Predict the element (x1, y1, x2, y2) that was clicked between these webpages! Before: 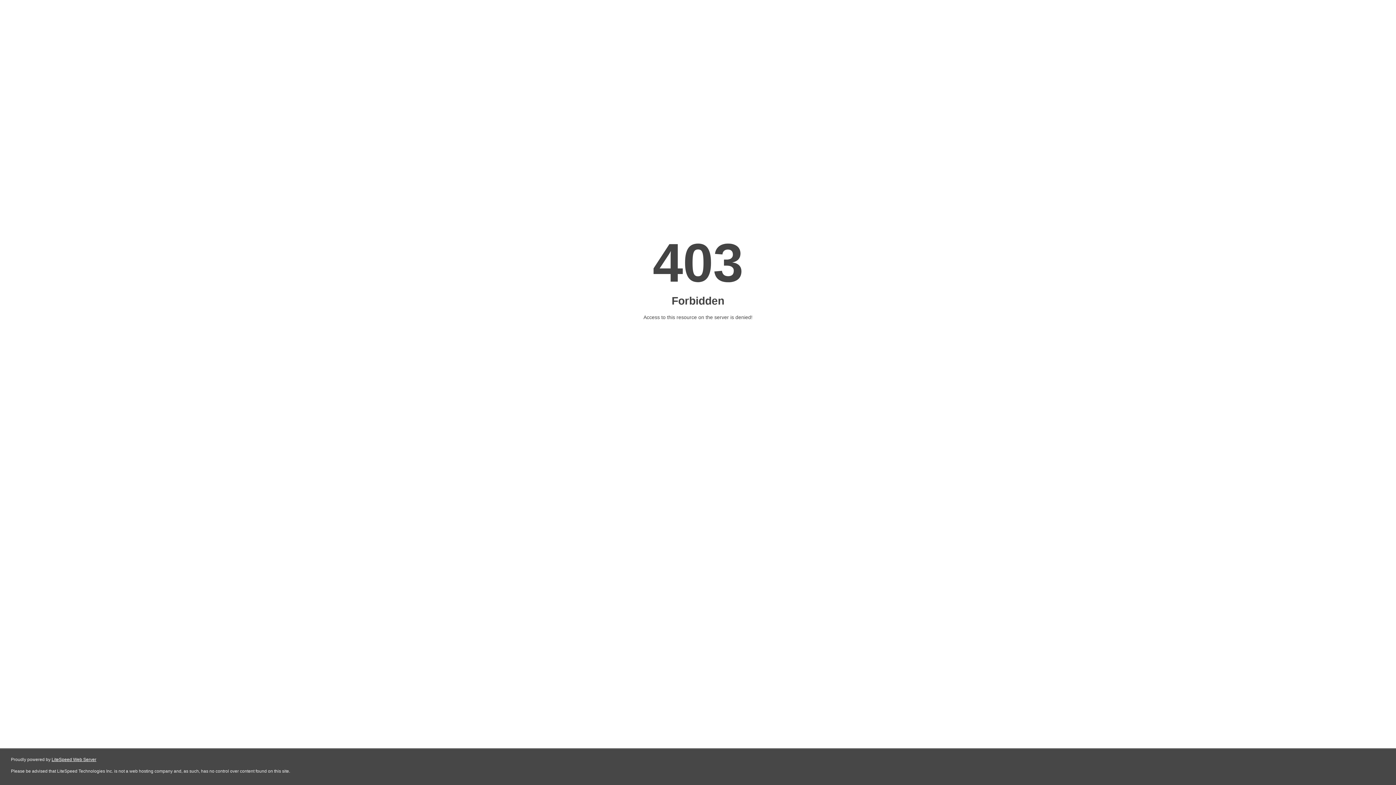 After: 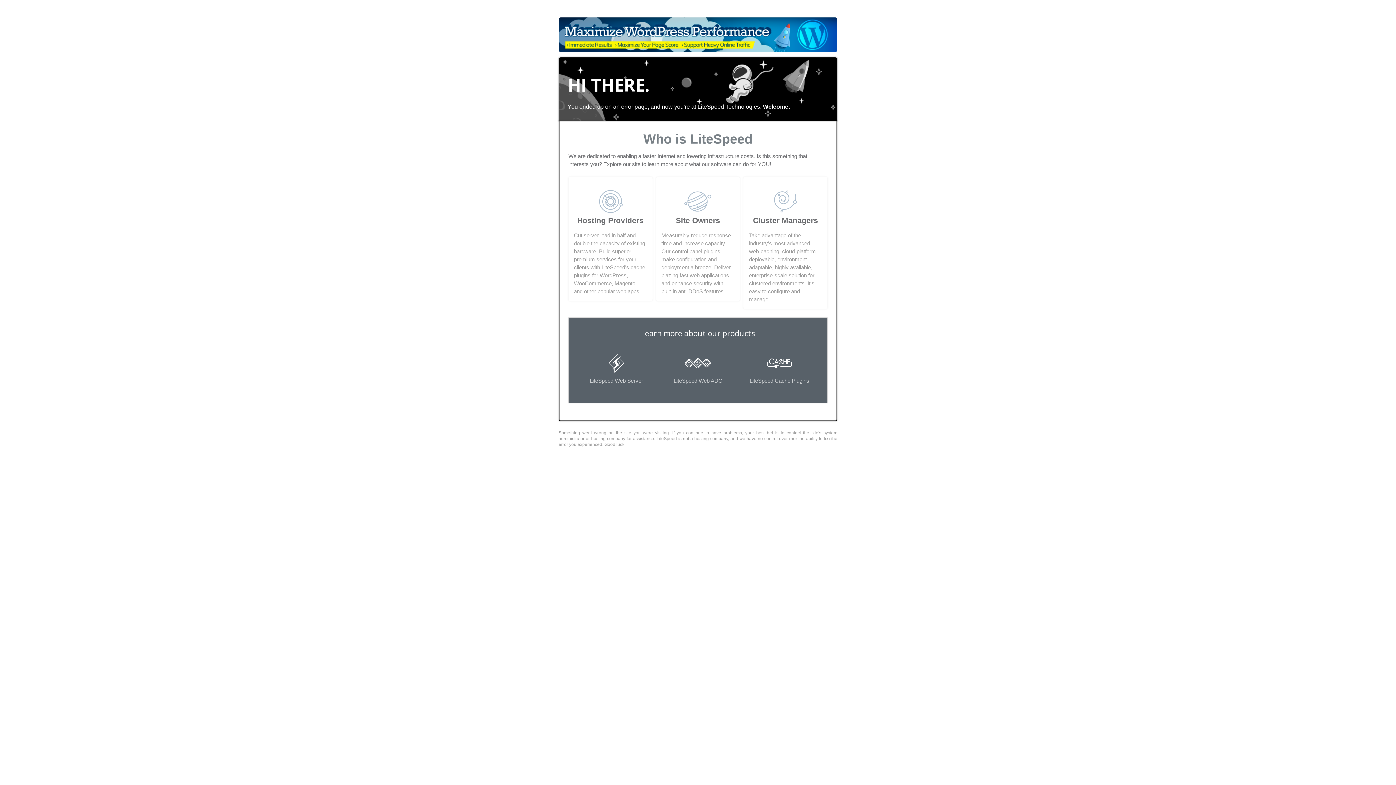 Action: bbox: (51, 757, 96, 762) label: LiteSpeed Web Server